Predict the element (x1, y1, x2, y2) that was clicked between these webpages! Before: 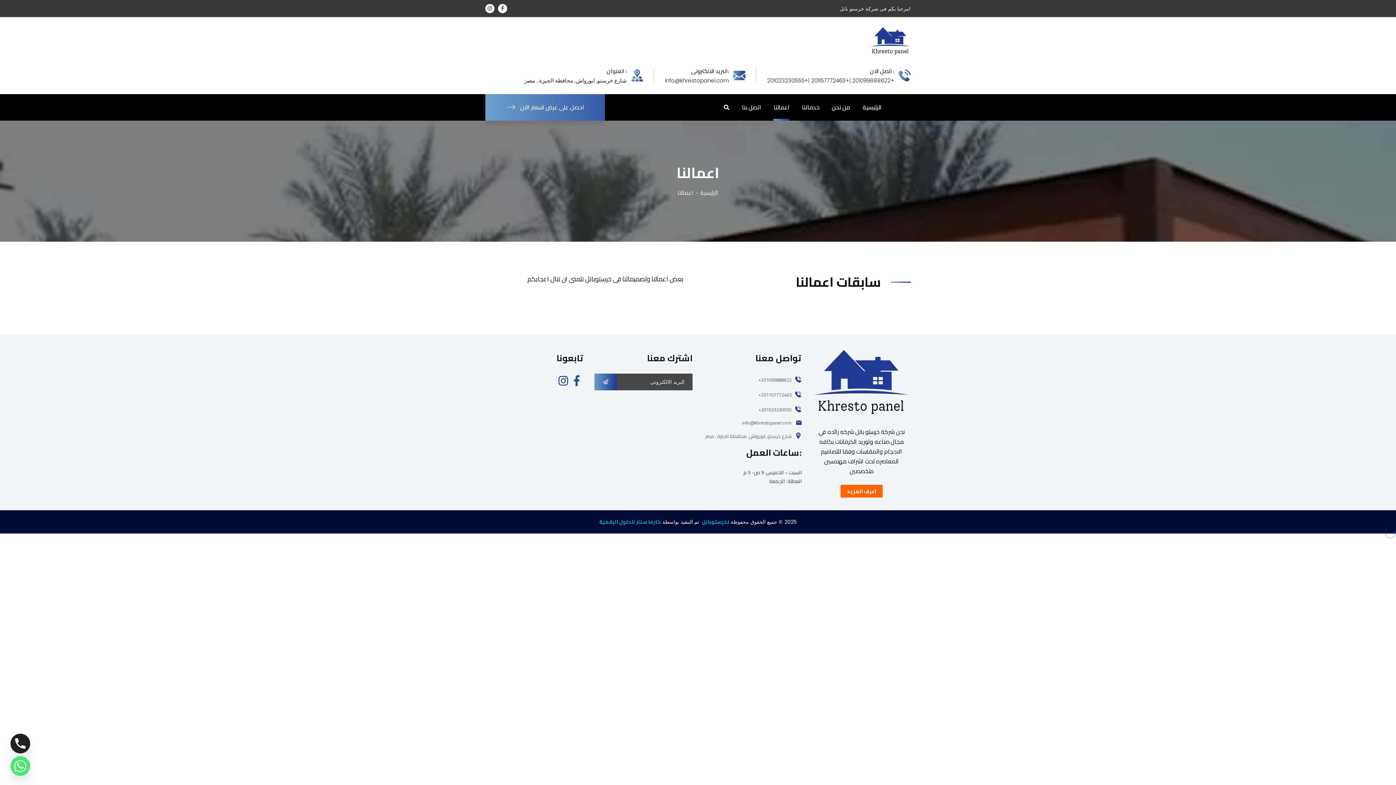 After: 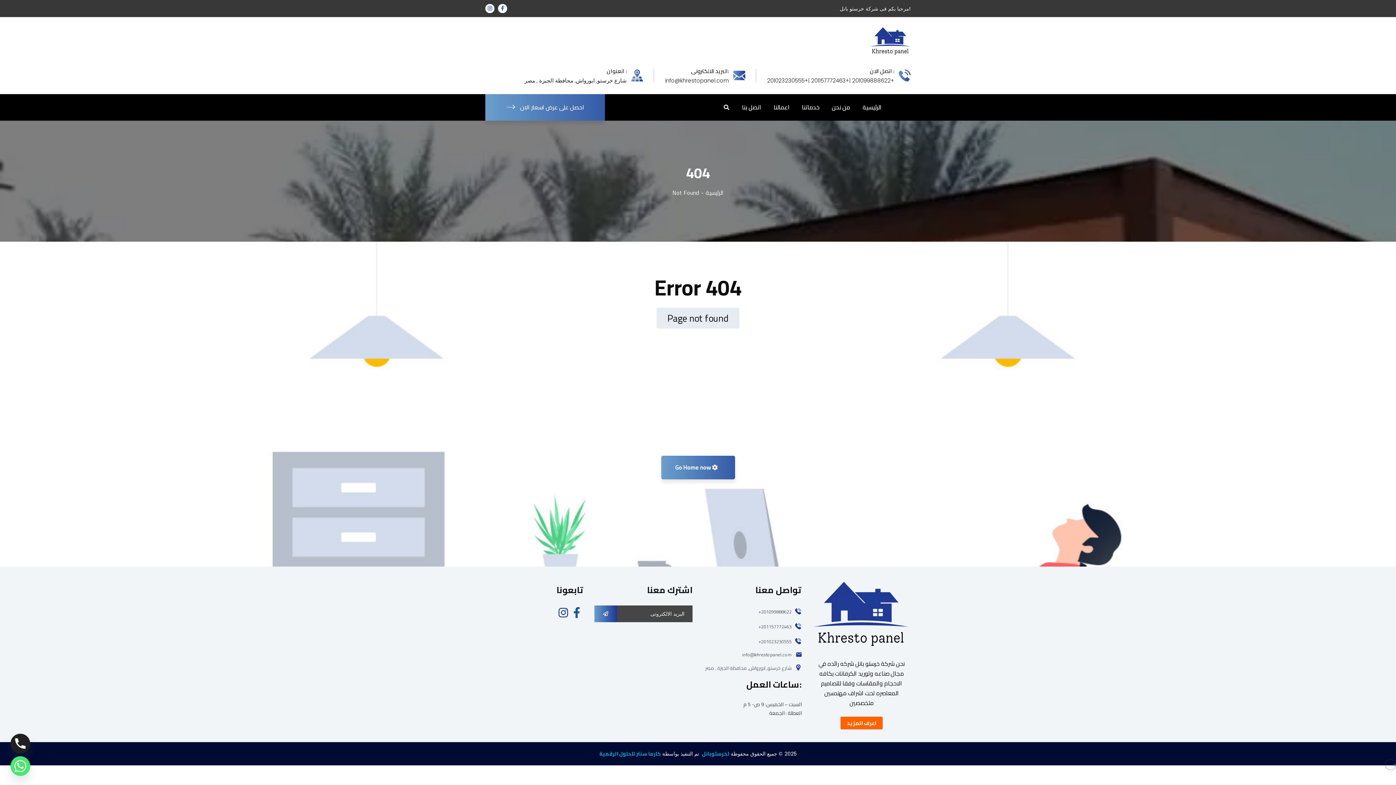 Action: label: اعرف المزيد bbox: (840, 485, 882, 497)